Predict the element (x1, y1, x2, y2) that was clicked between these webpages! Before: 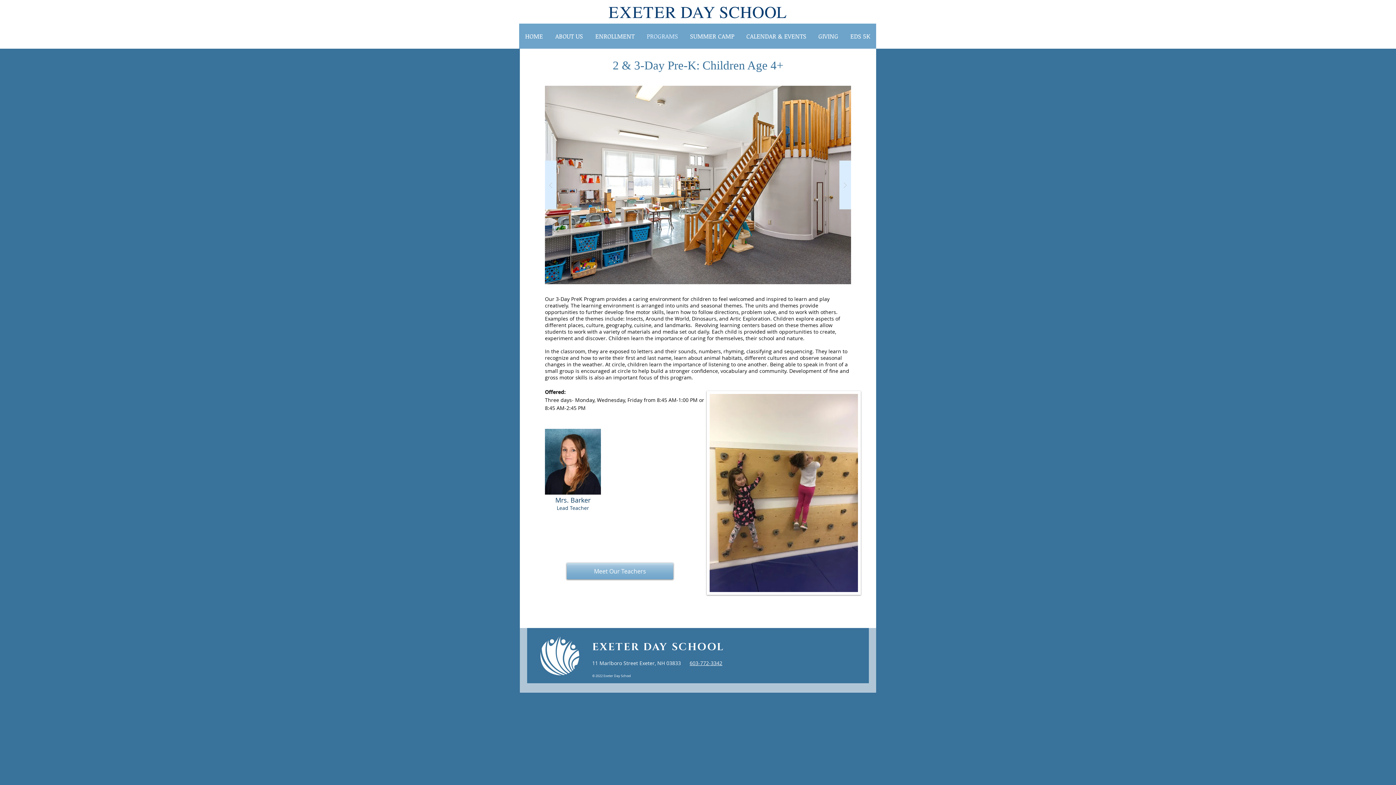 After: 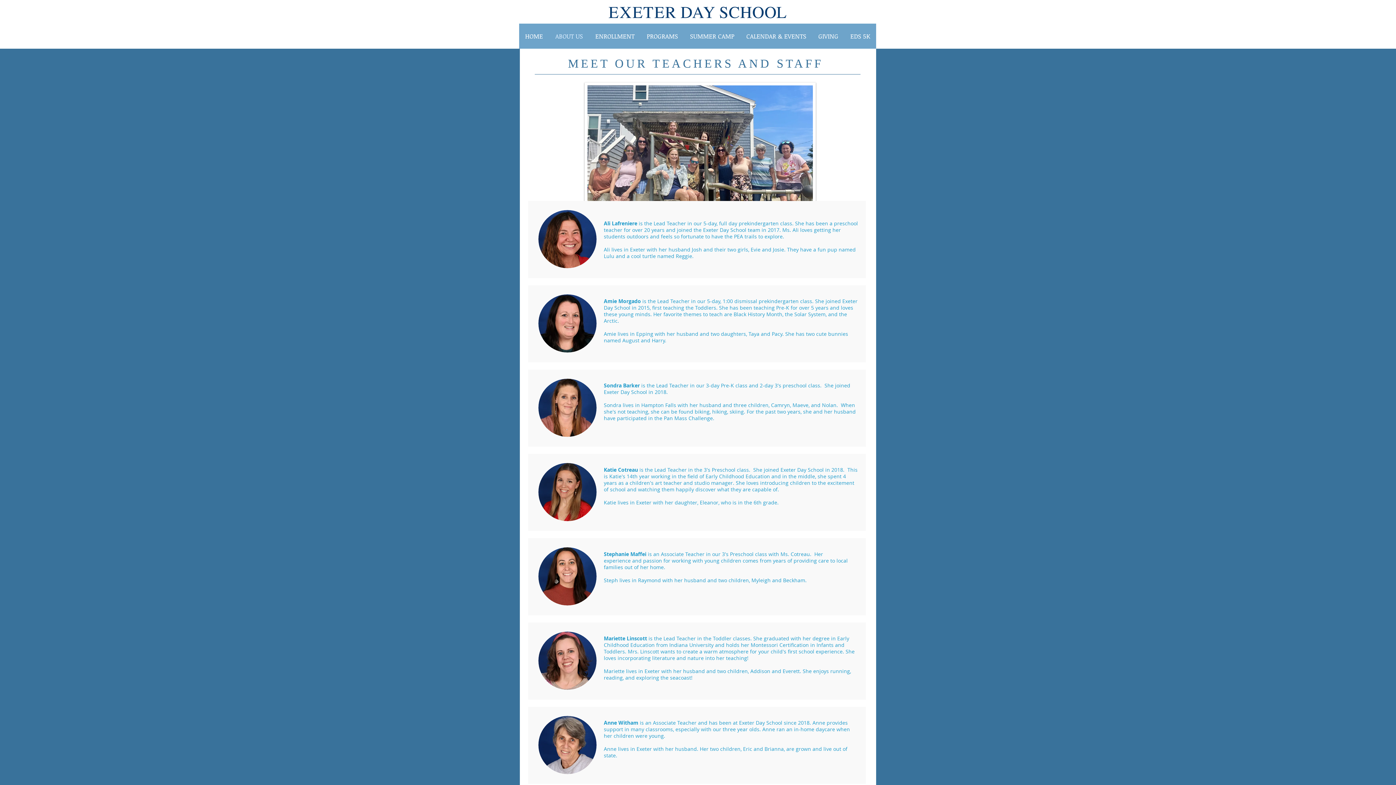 Action: label: Meet Our Teachers bbox: (566, 563, 673, 579)